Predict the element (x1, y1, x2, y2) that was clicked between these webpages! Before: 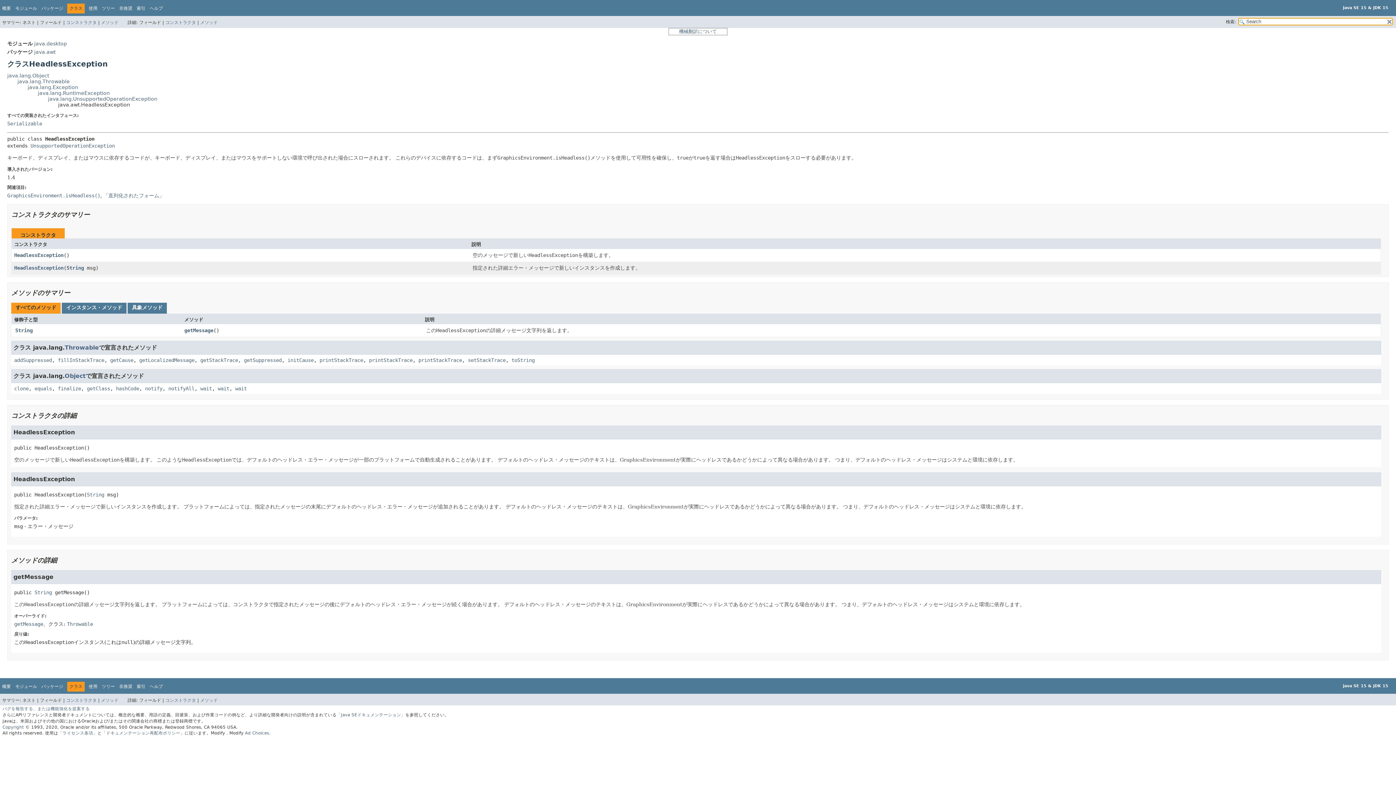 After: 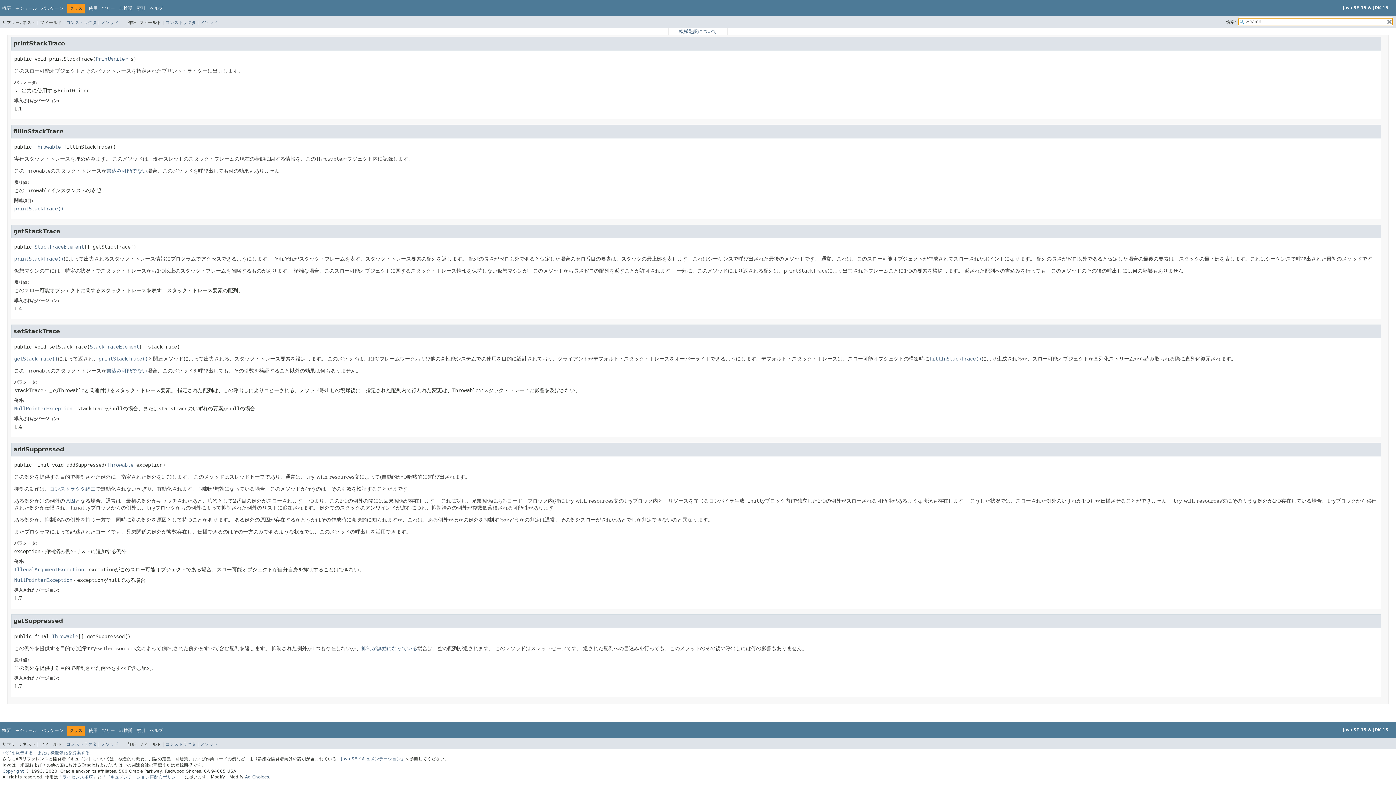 Action: label: setStackTrace bbox: (468, 357, 505, 363)